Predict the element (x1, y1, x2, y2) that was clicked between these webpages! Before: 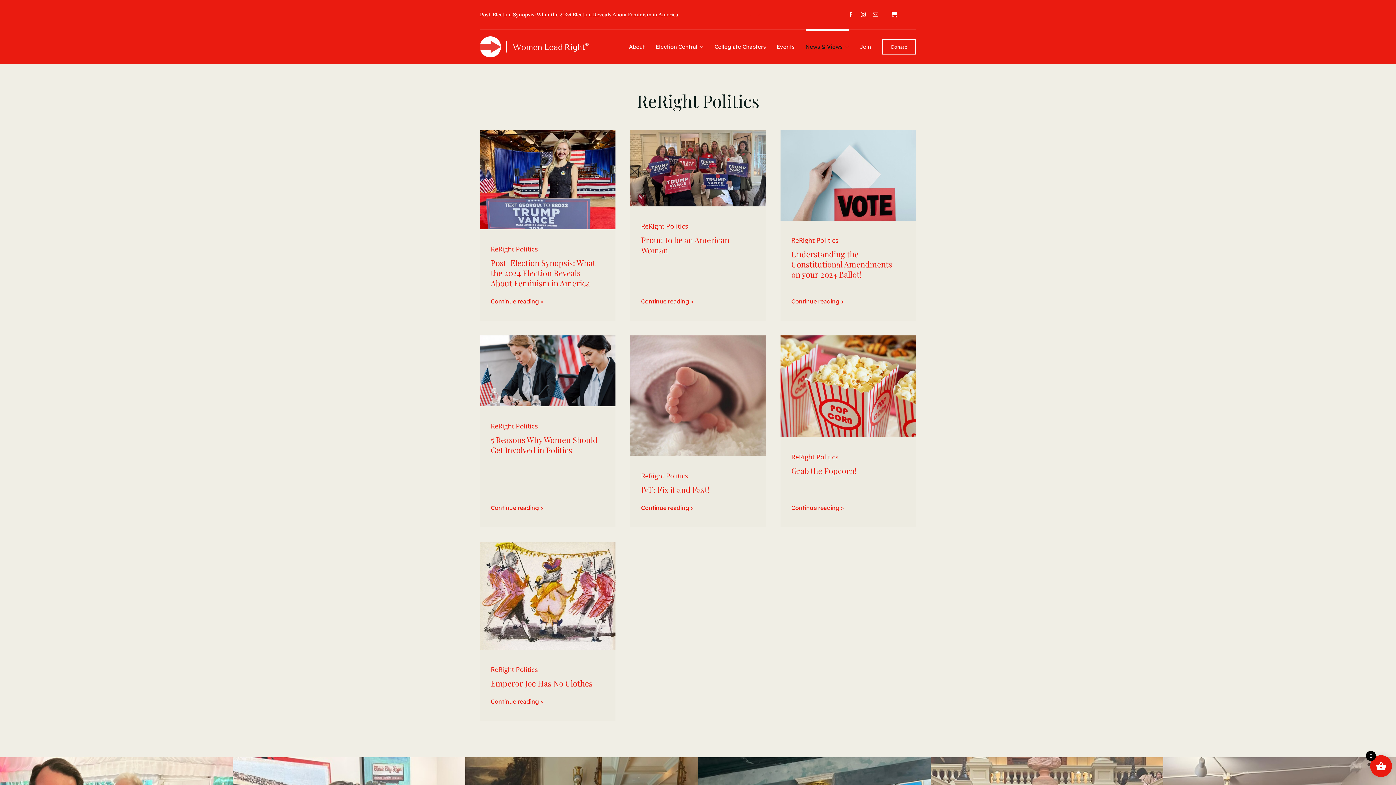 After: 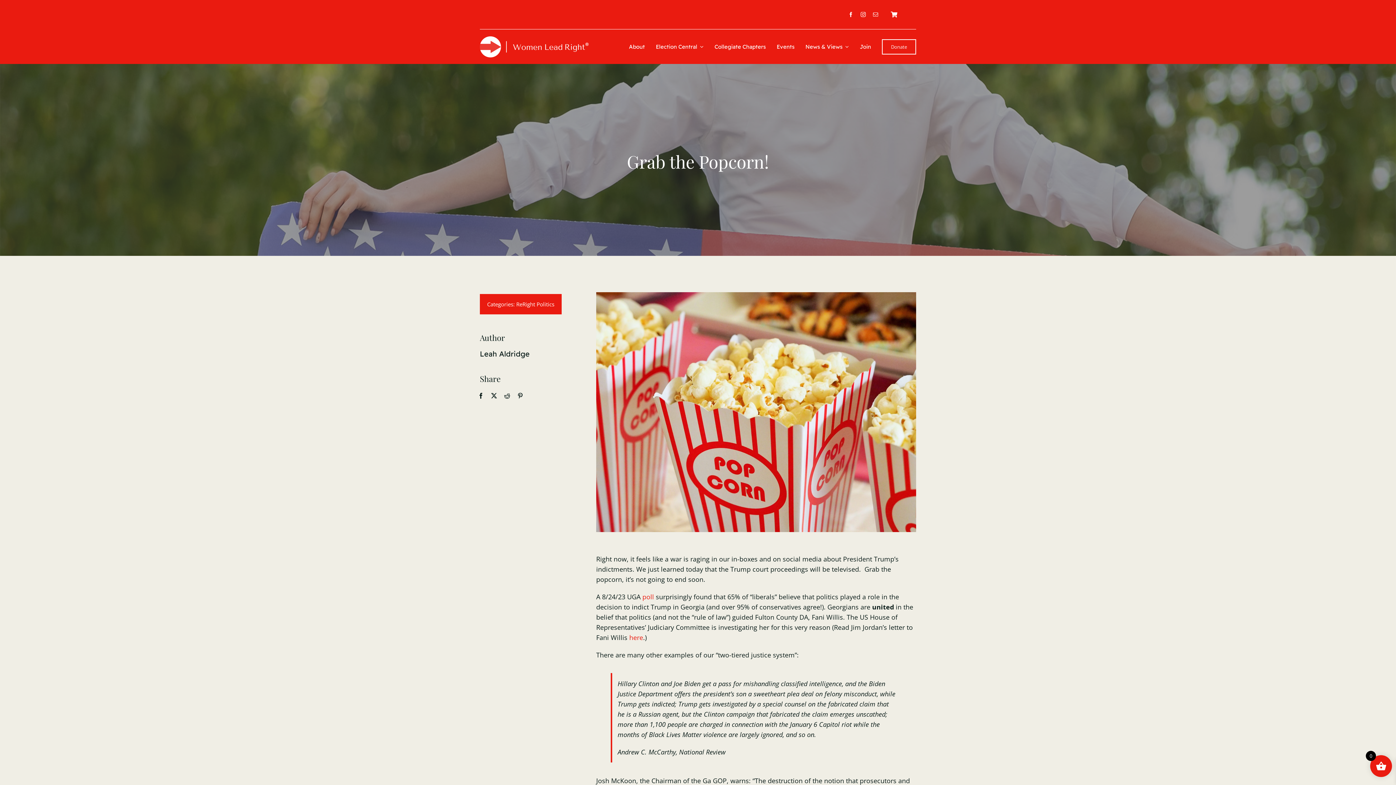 Action: label: Continue reading > bbox: (780, 498, 854, 513)